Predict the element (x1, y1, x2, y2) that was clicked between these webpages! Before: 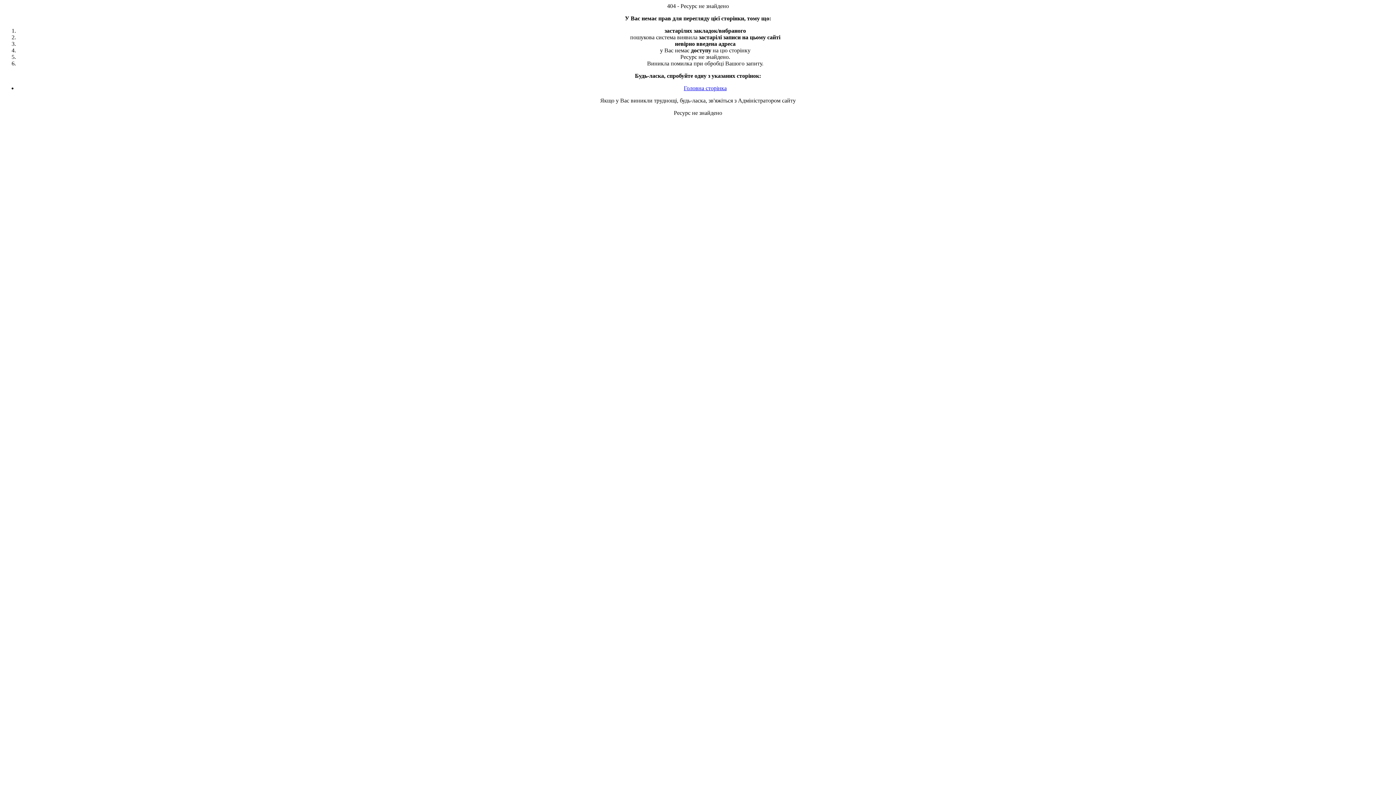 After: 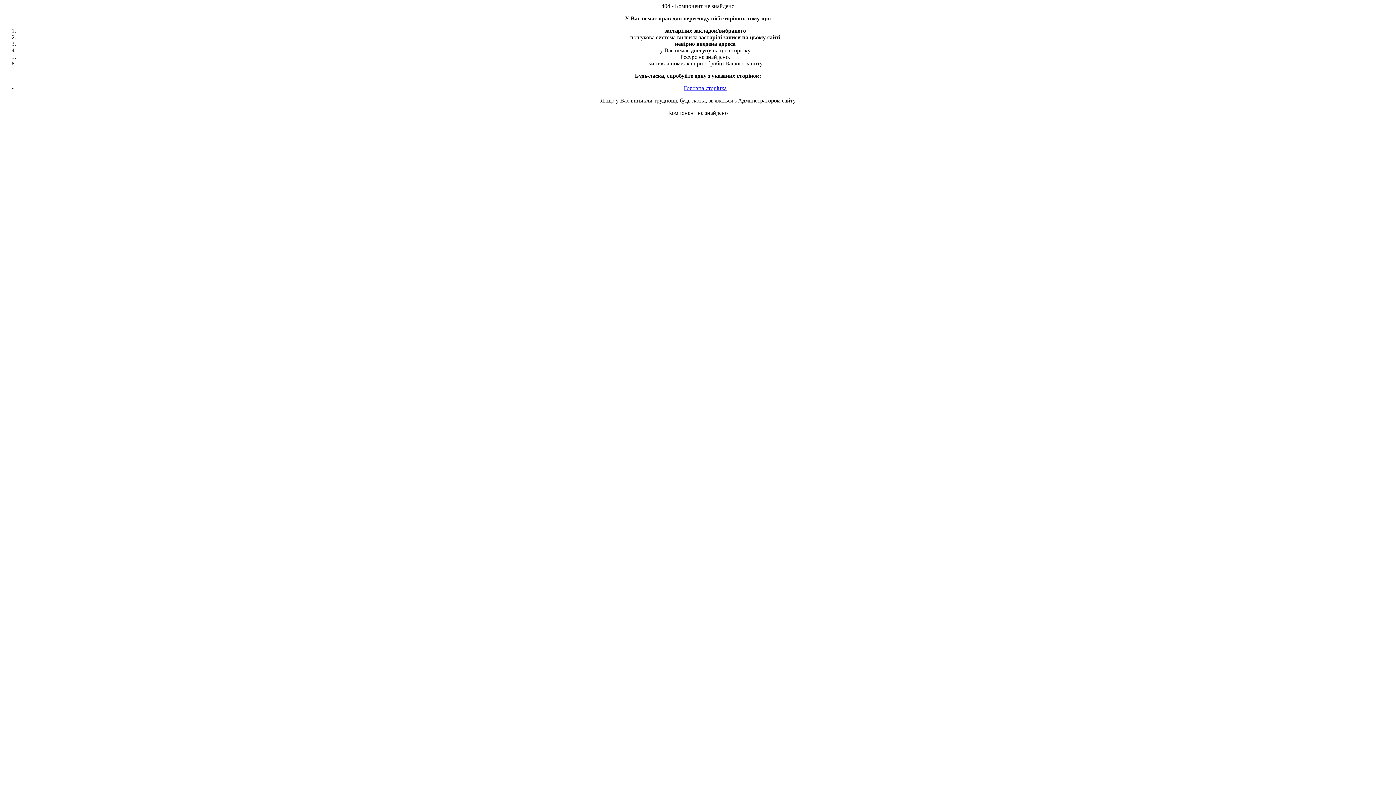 Action: label: Головна сторінка bbox: (684, 85, 726, 91)